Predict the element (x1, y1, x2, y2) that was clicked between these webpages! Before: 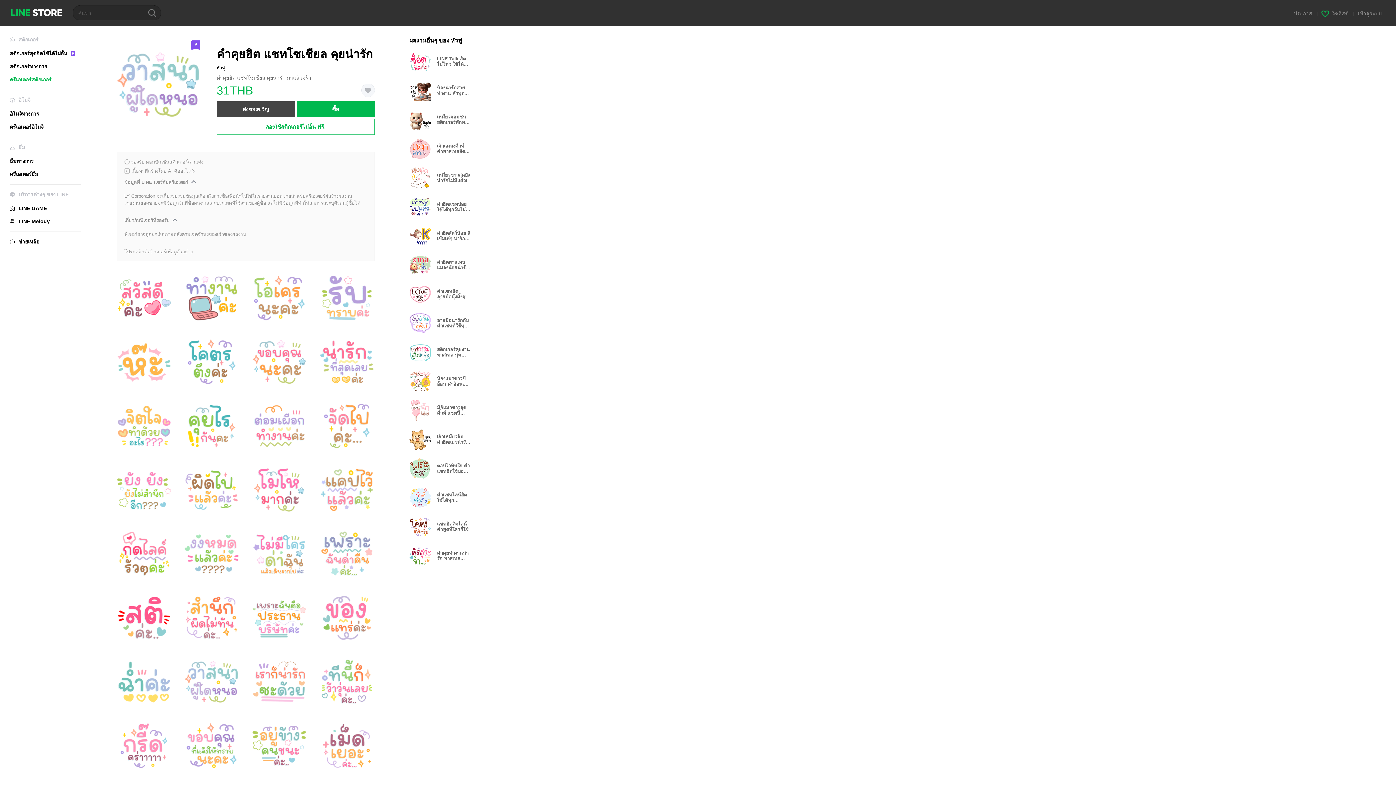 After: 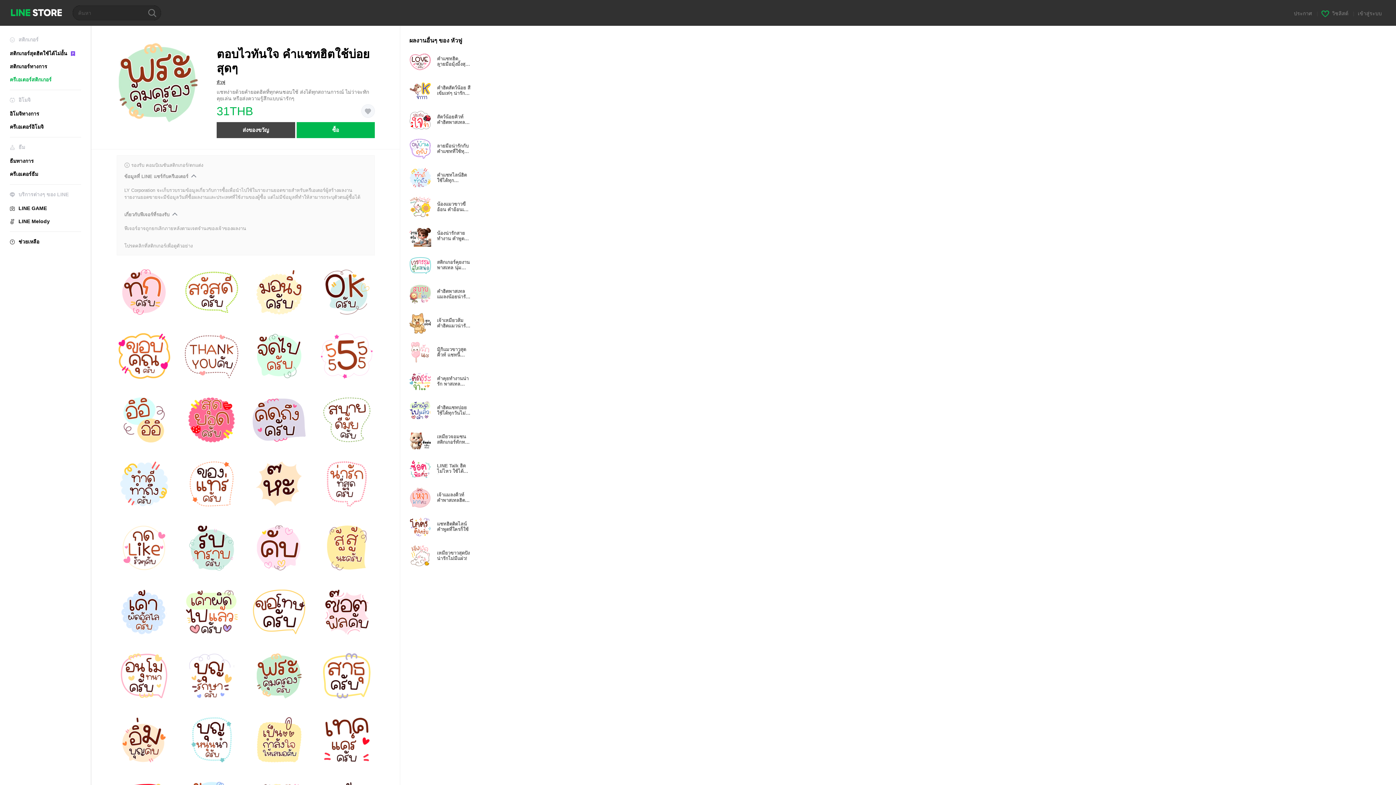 Action: label: ตอบไวทันใจ คำแชทฮิตใช้บ่อยสุดๆ bbox: (409, 457, 477, 479)